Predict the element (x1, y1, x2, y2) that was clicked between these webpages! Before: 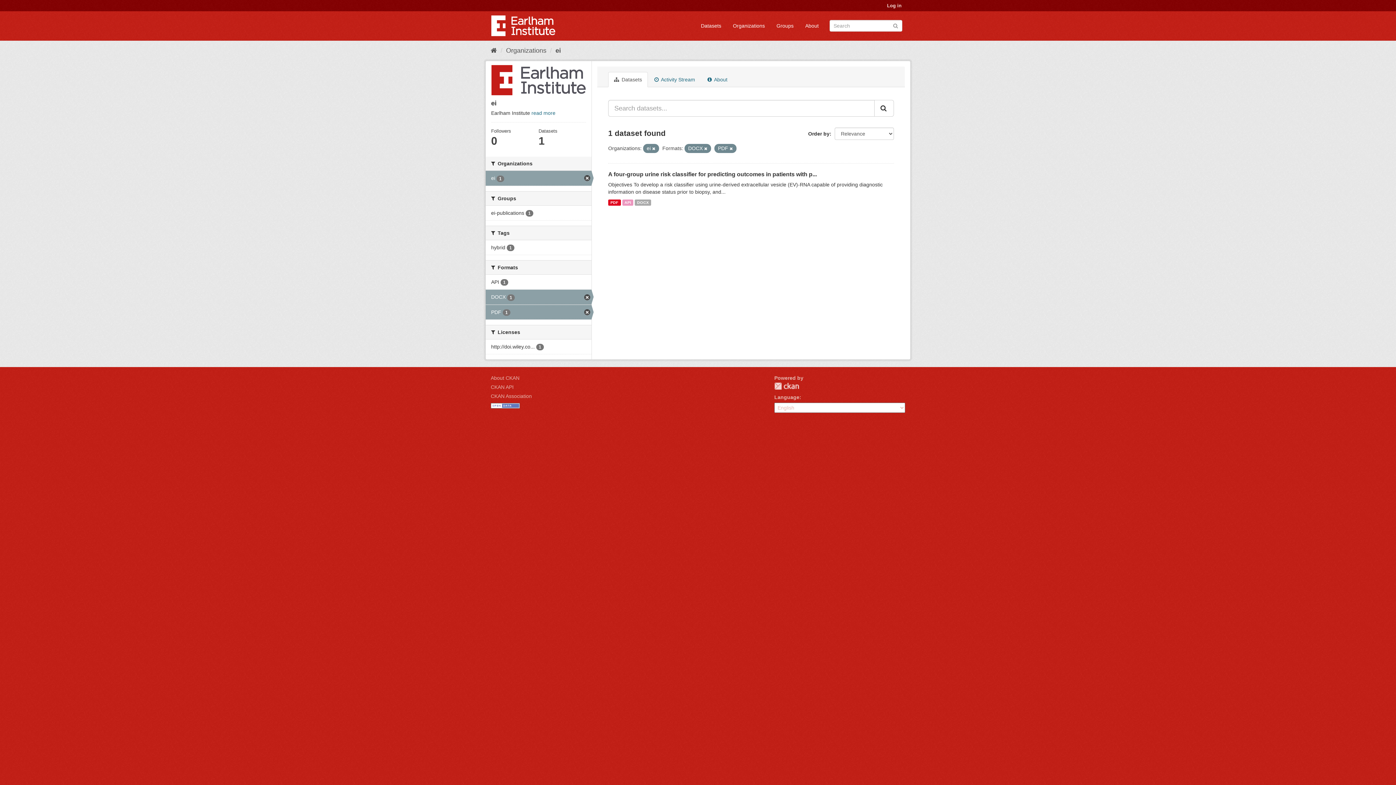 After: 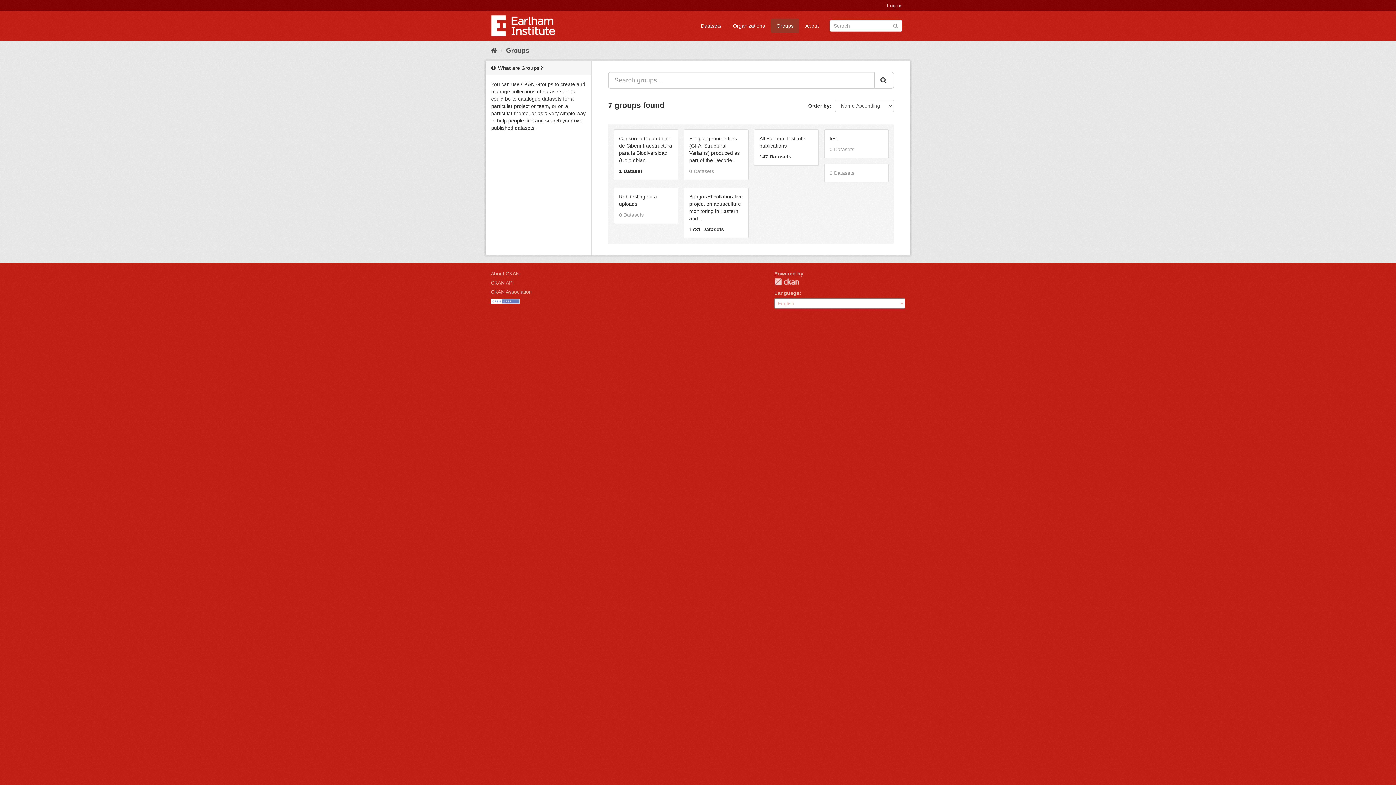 Action: bbox: (771, 18, 799, 33) label: Groups